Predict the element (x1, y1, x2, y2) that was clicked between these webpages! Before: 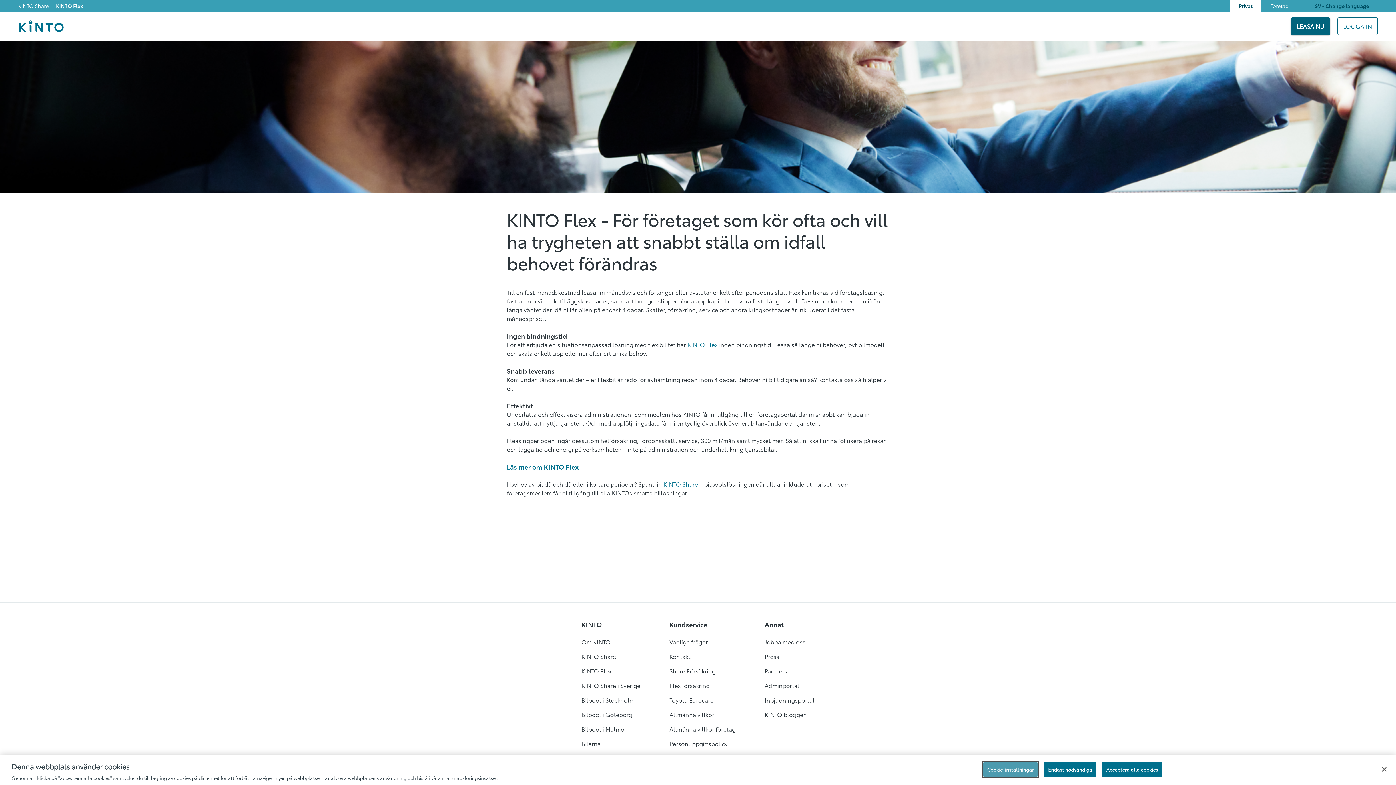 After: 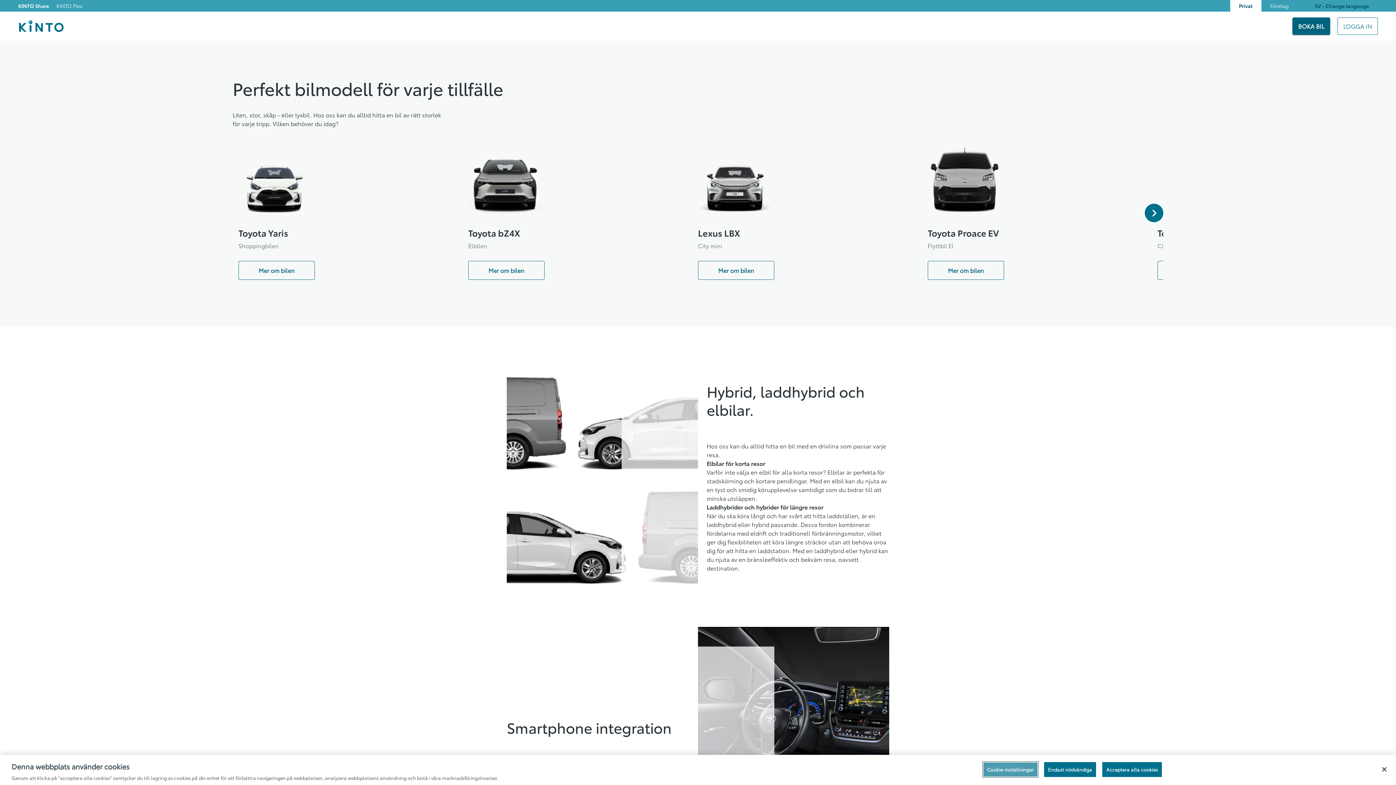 Action: bbox: (581, 739, 640, 748) label: Bilarna